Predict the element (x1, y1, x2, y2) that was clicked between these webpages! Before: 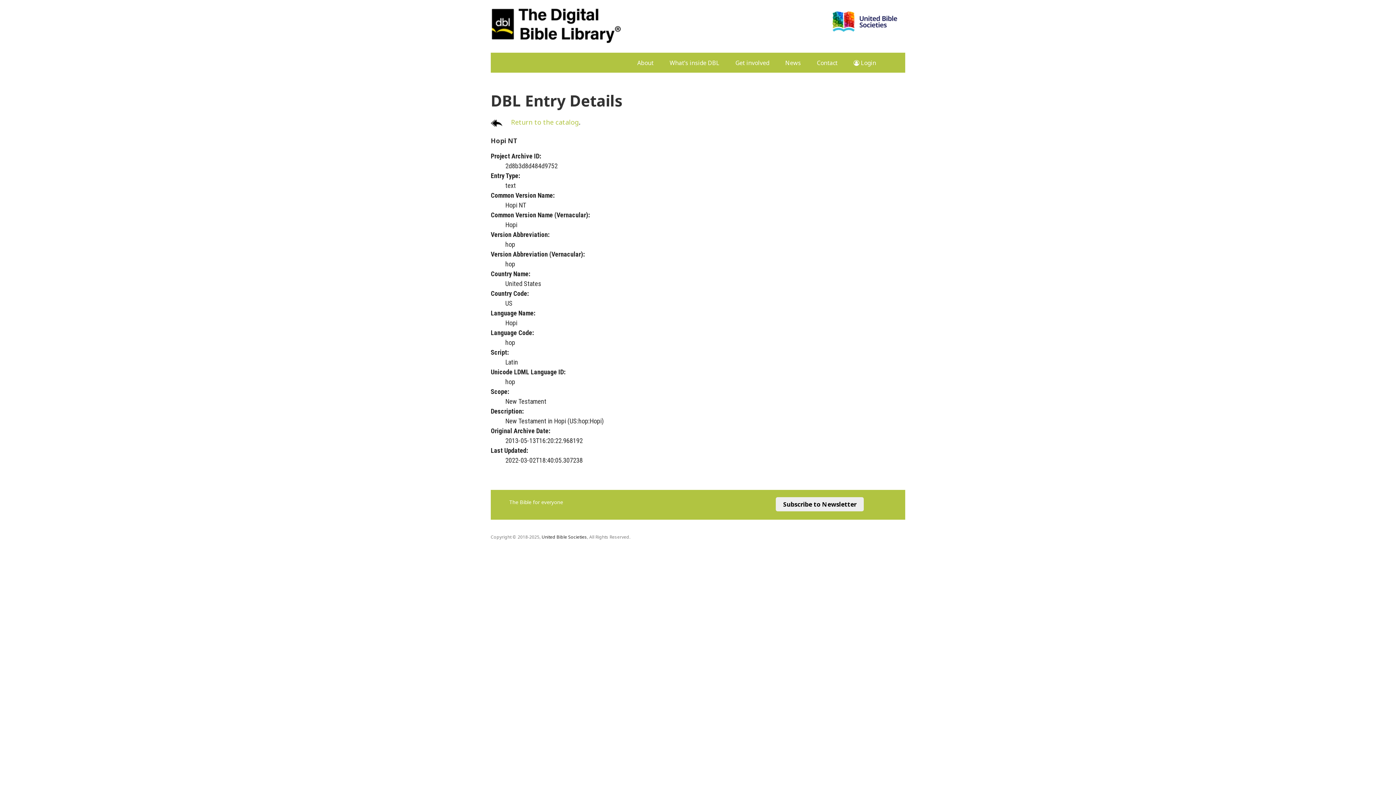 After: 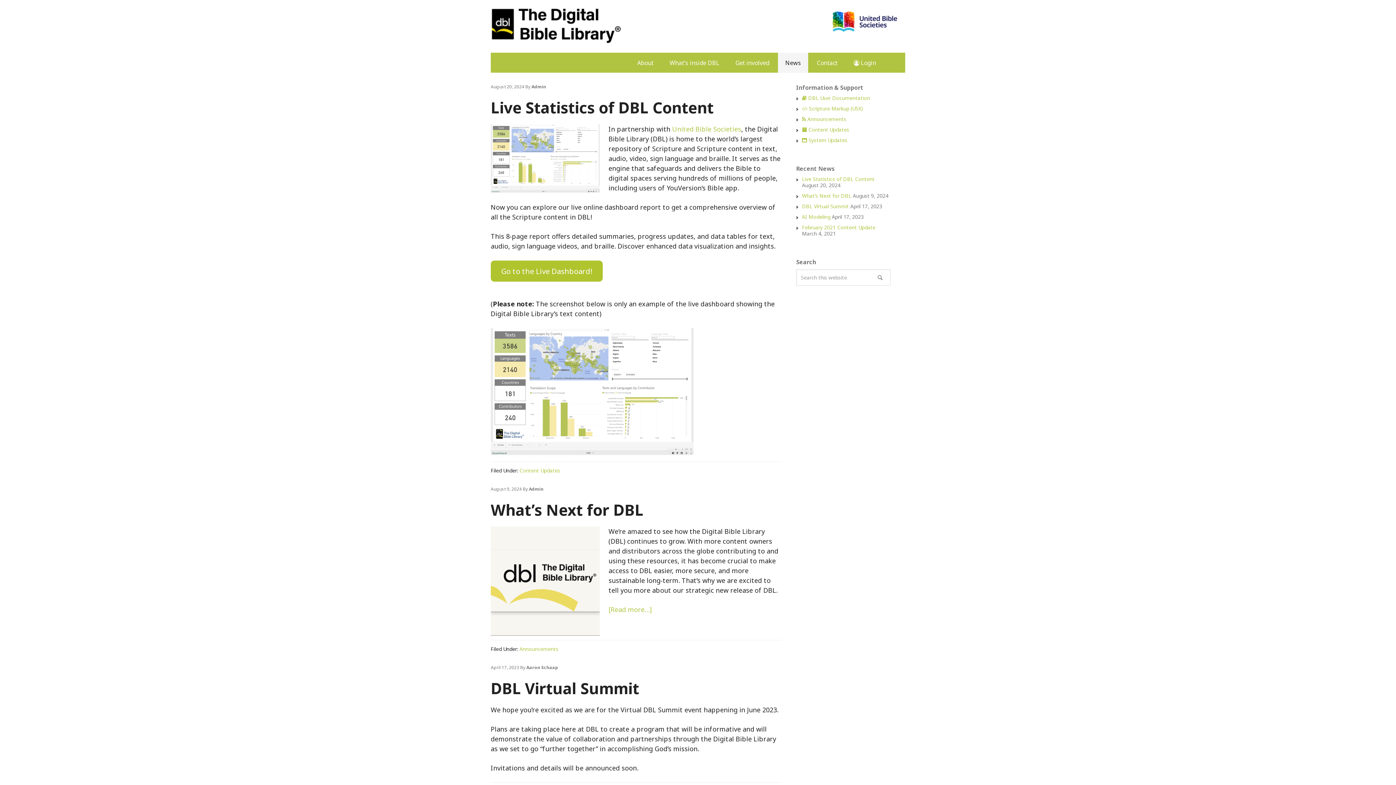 Action: bbox: (778, 52, 808, 73) label: News